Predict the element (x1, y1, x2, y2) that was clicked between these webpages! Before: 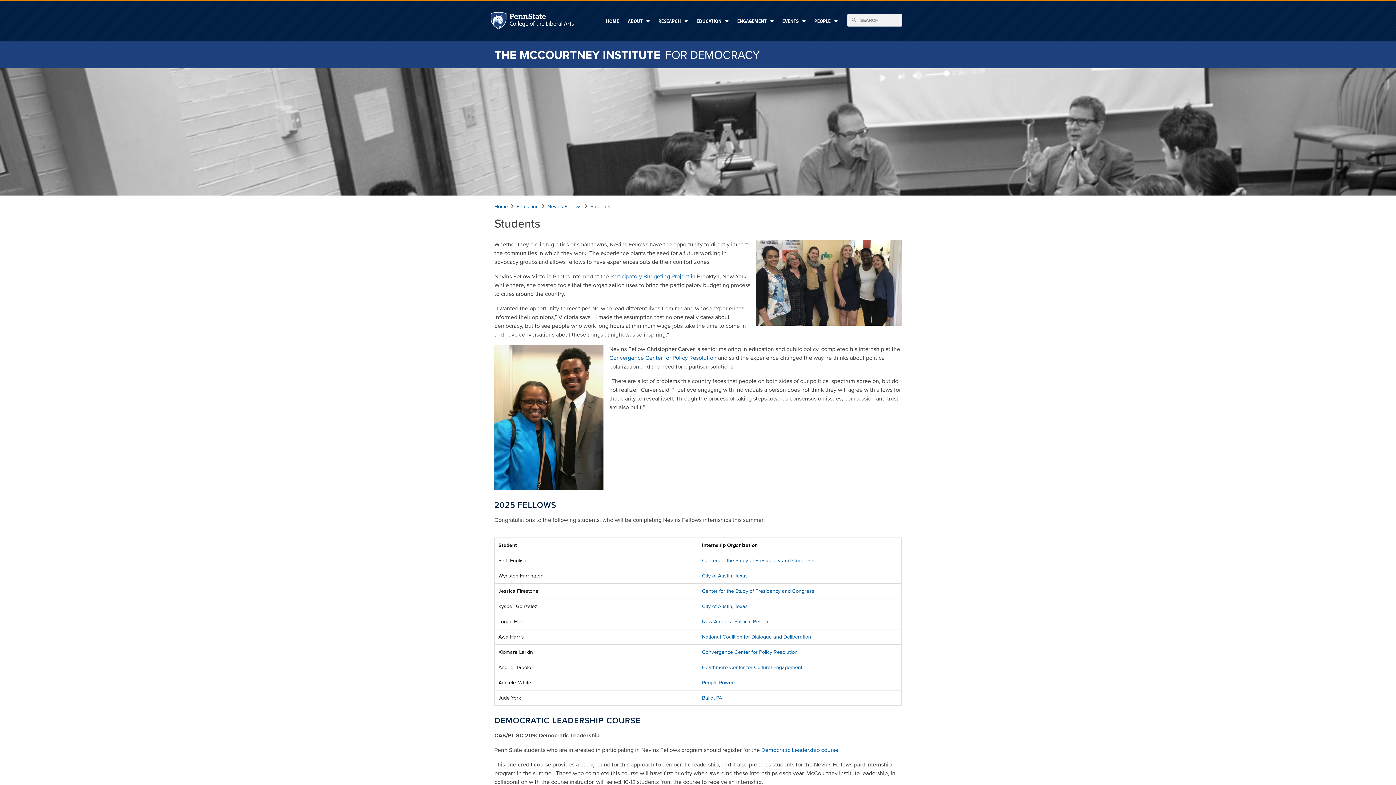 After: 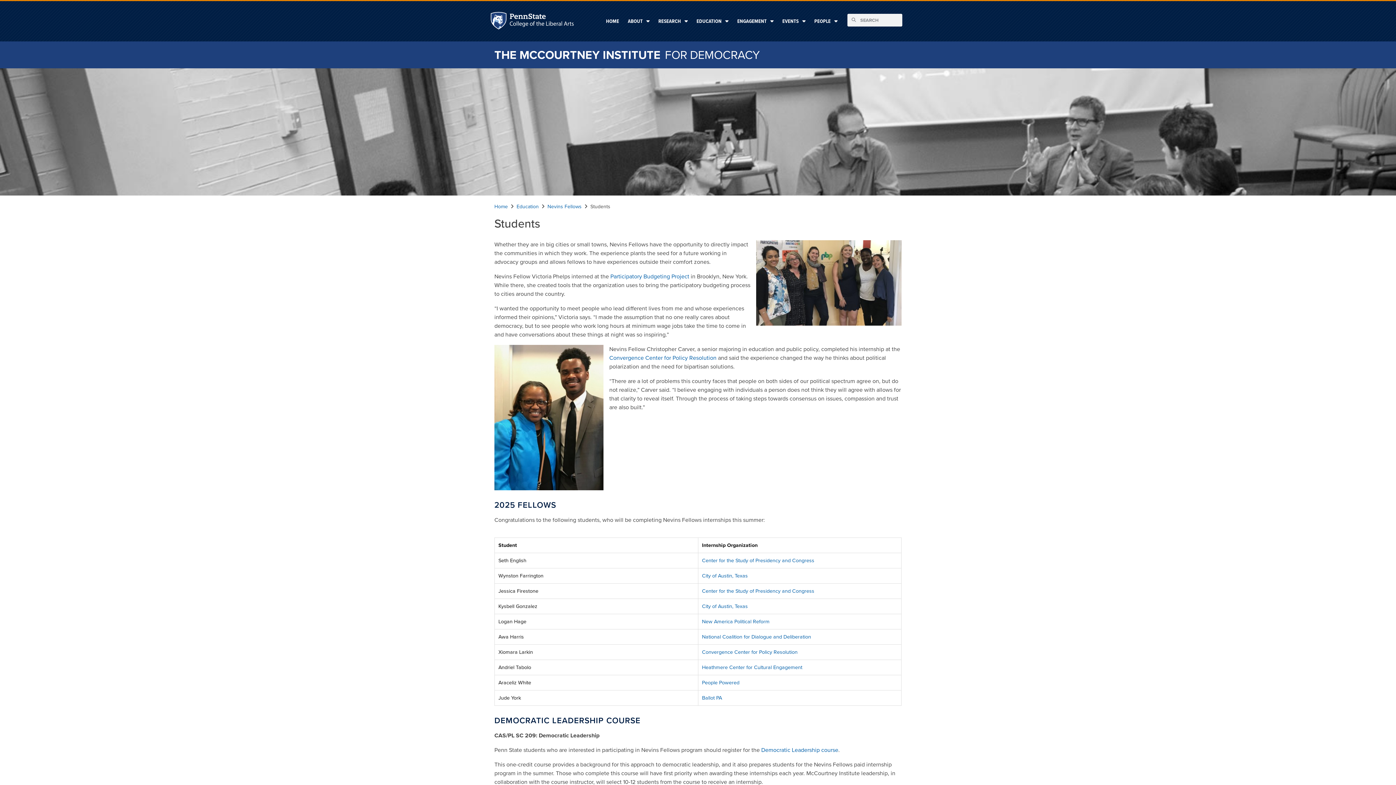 Action: label: Heathmere Center for Cultural Engagement bbox: (698, 660, 901, 675)